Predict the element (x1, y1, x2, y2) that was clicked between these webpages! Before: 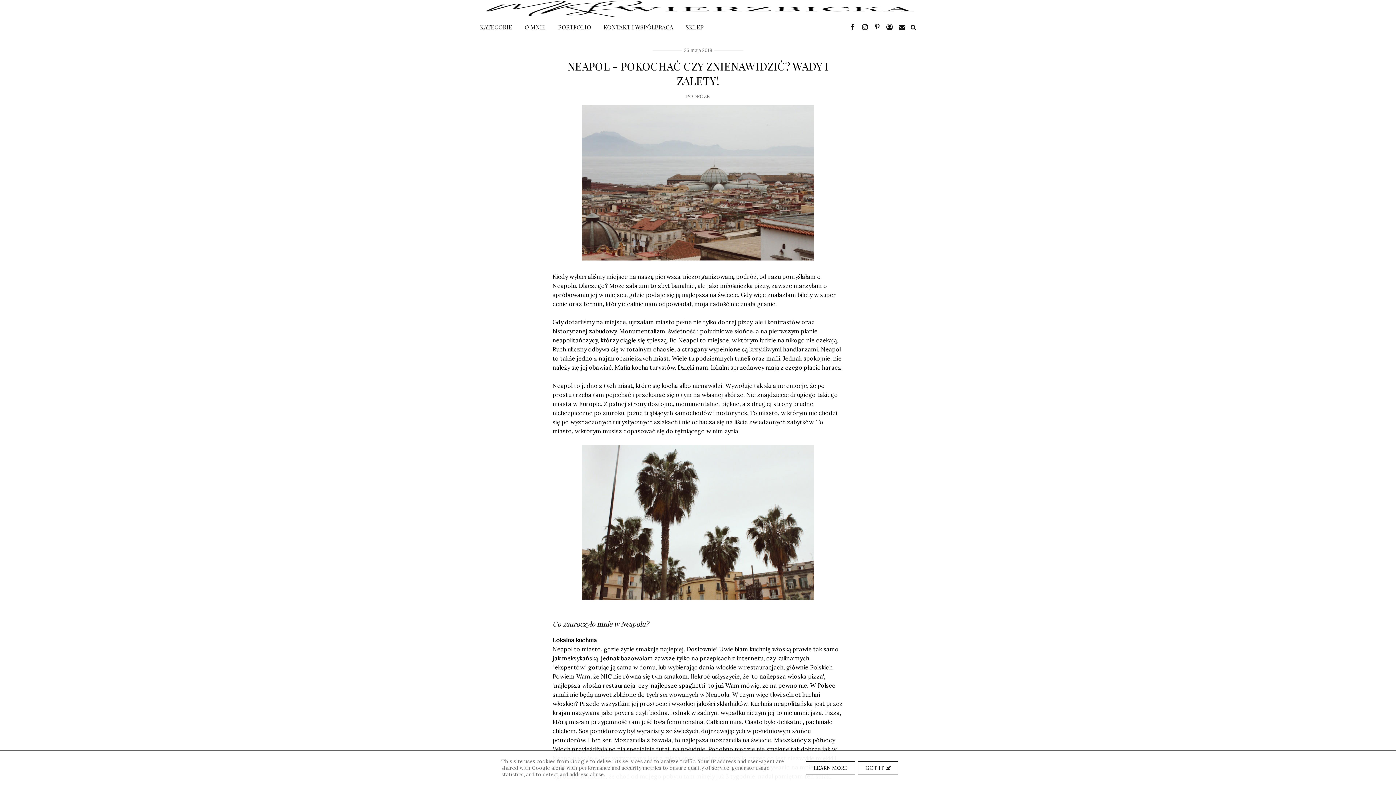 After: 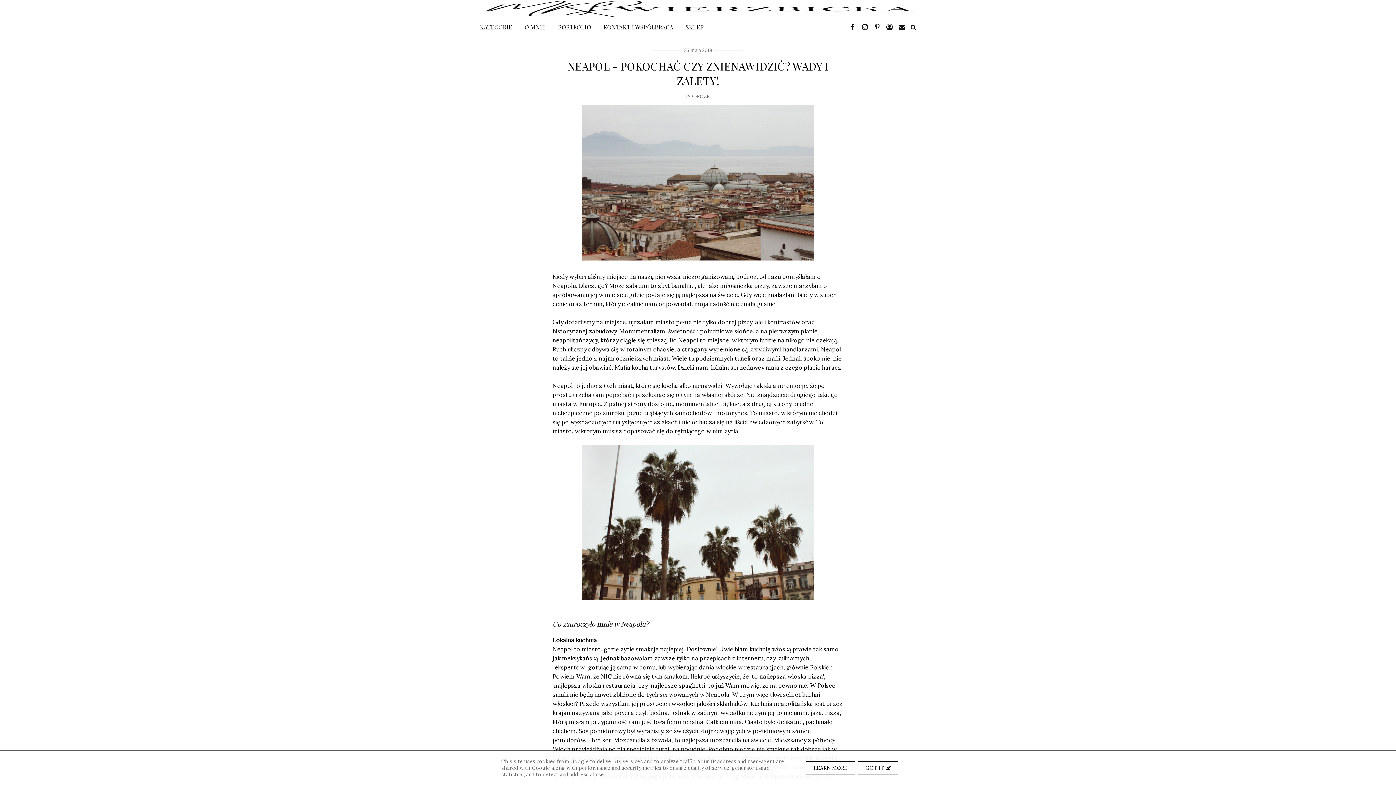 Action: label: MODA bbox: (105, 36, 154, 49)